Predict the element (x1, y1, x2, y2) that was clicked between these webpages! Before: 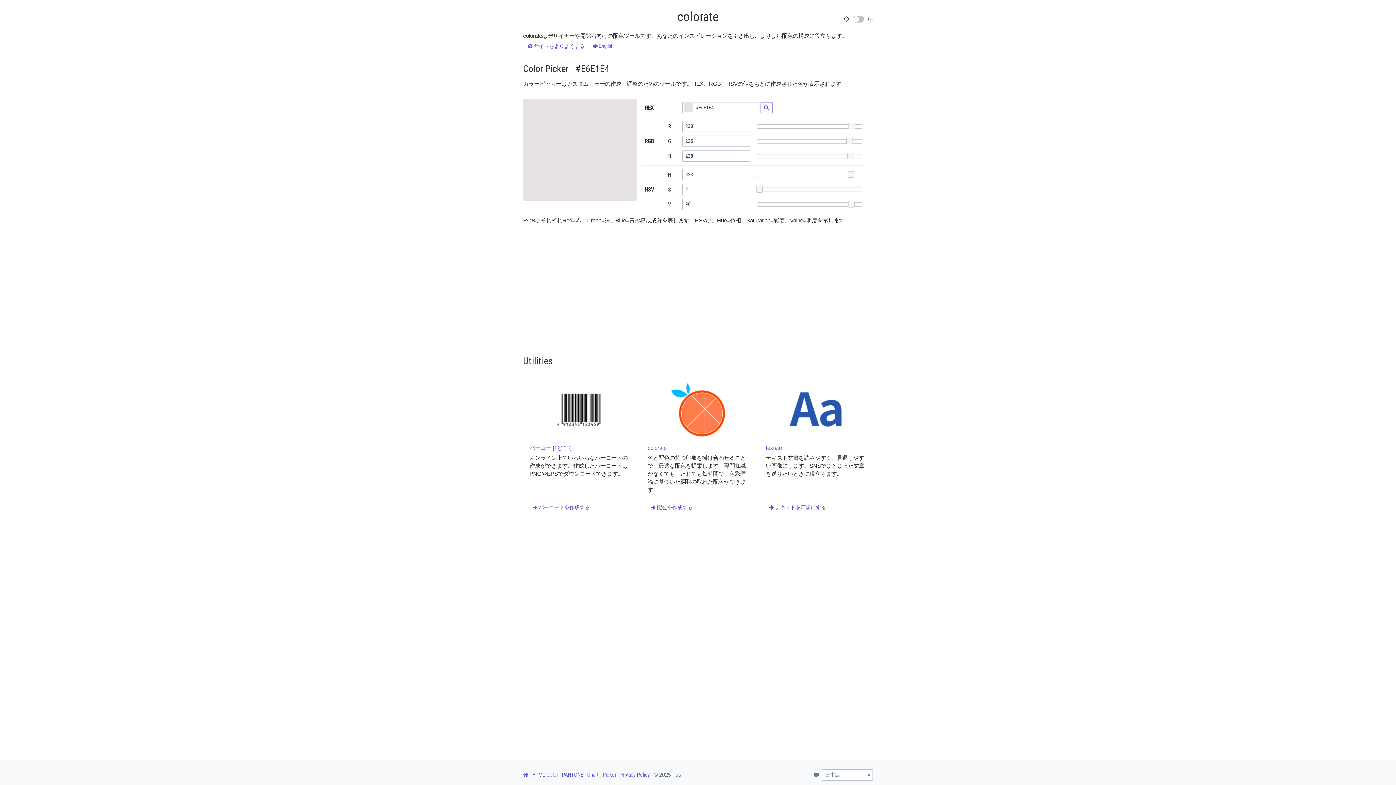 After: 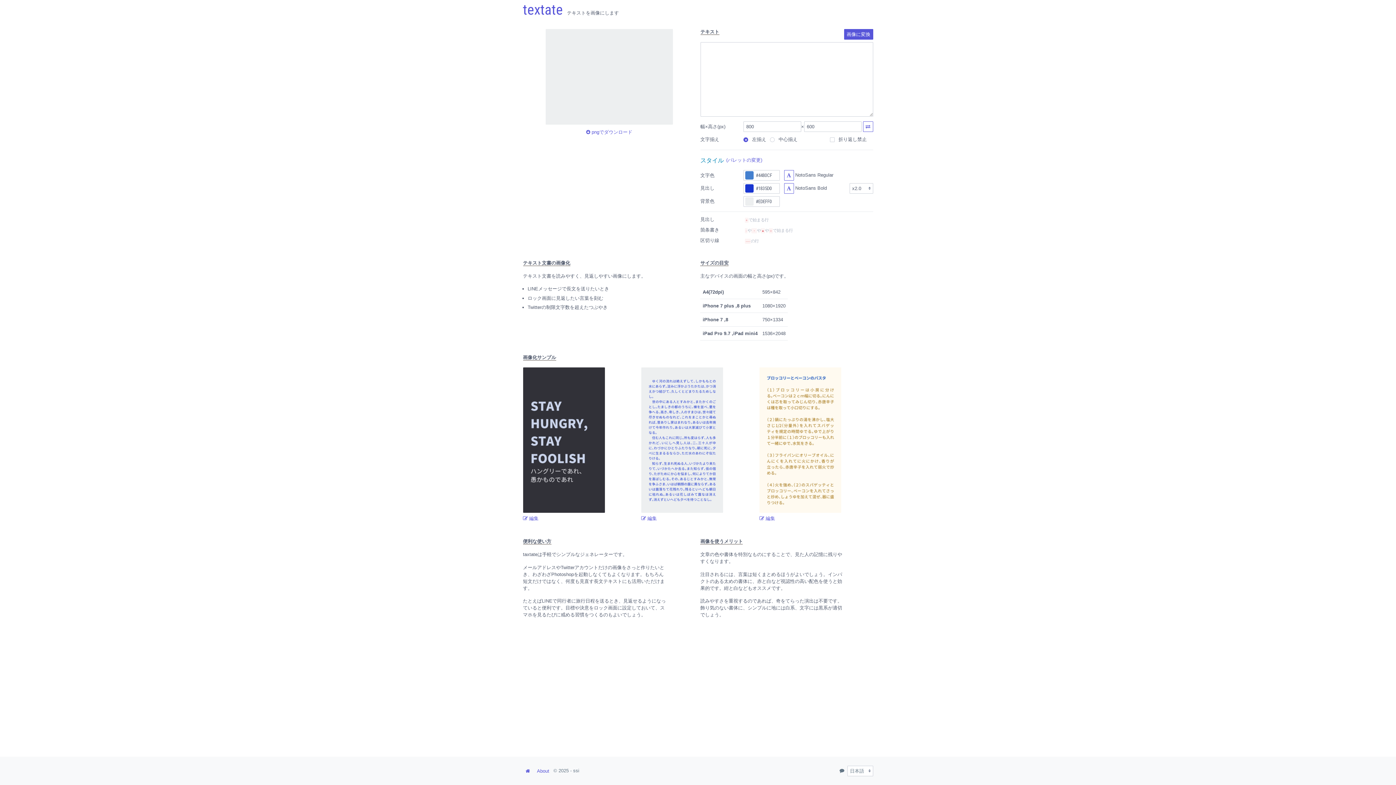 Action: bbox: (766, 501, 829, 513) label:  テキストを画像にする